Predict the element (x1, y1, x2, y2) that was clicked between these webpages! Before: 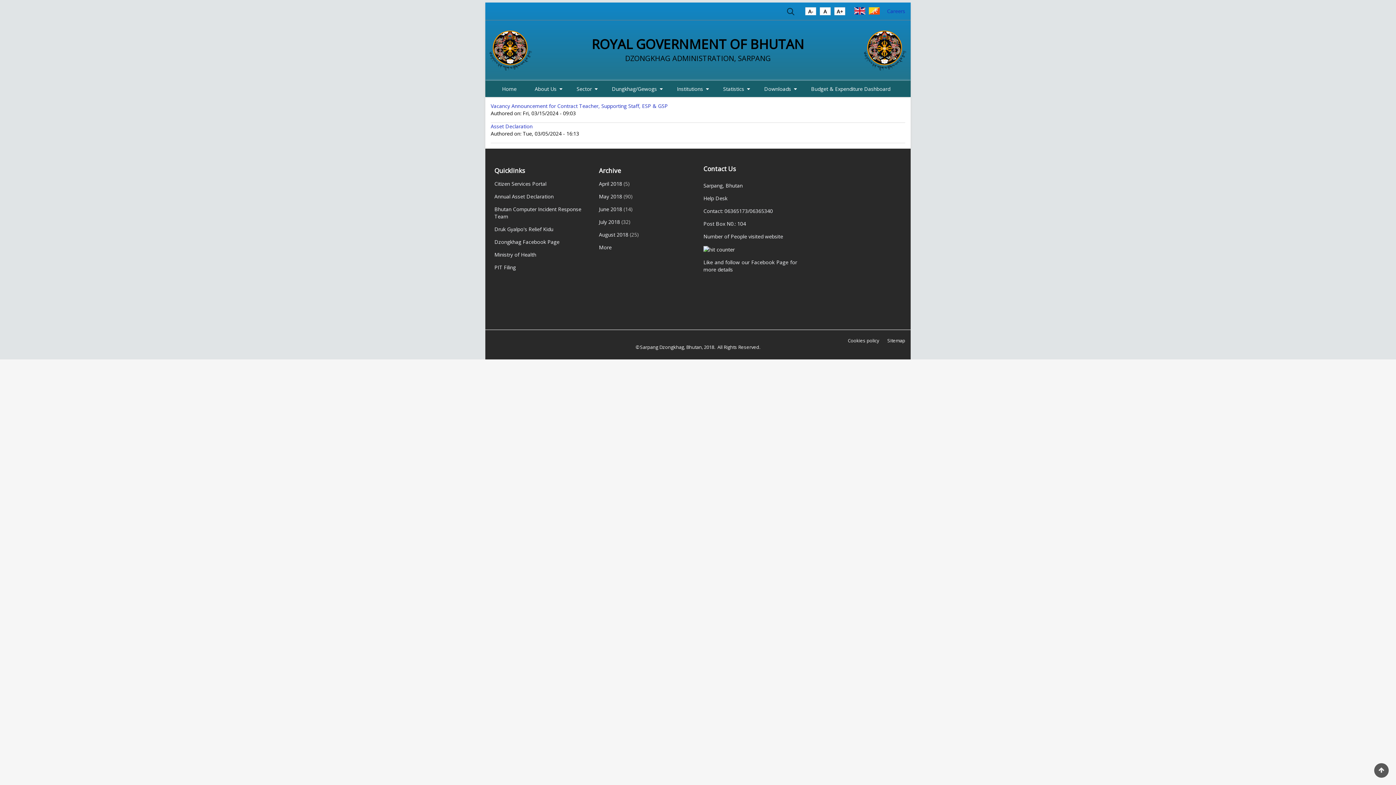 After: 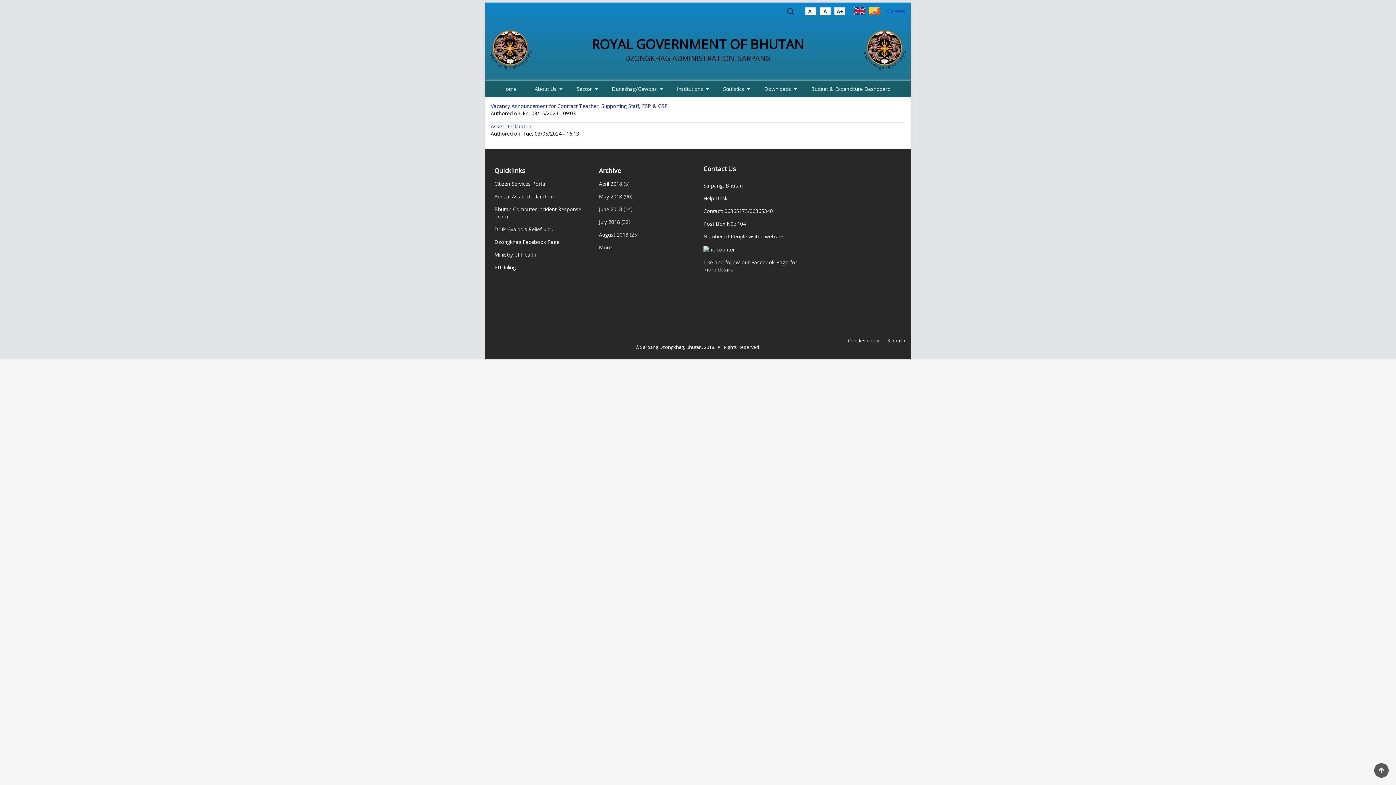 Action: bbox: (494, 225, 553, 232) label: Druk Gyalpo's Relief Kidu